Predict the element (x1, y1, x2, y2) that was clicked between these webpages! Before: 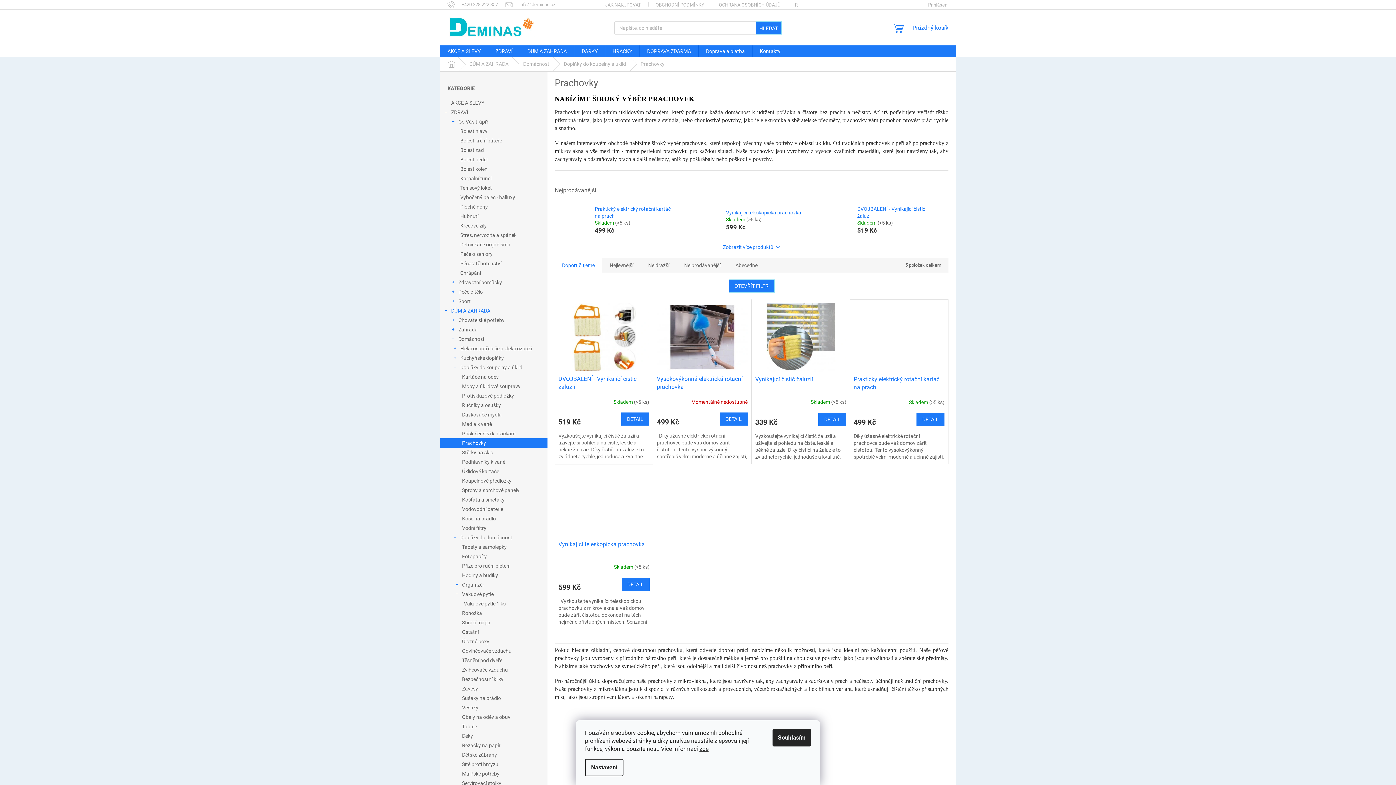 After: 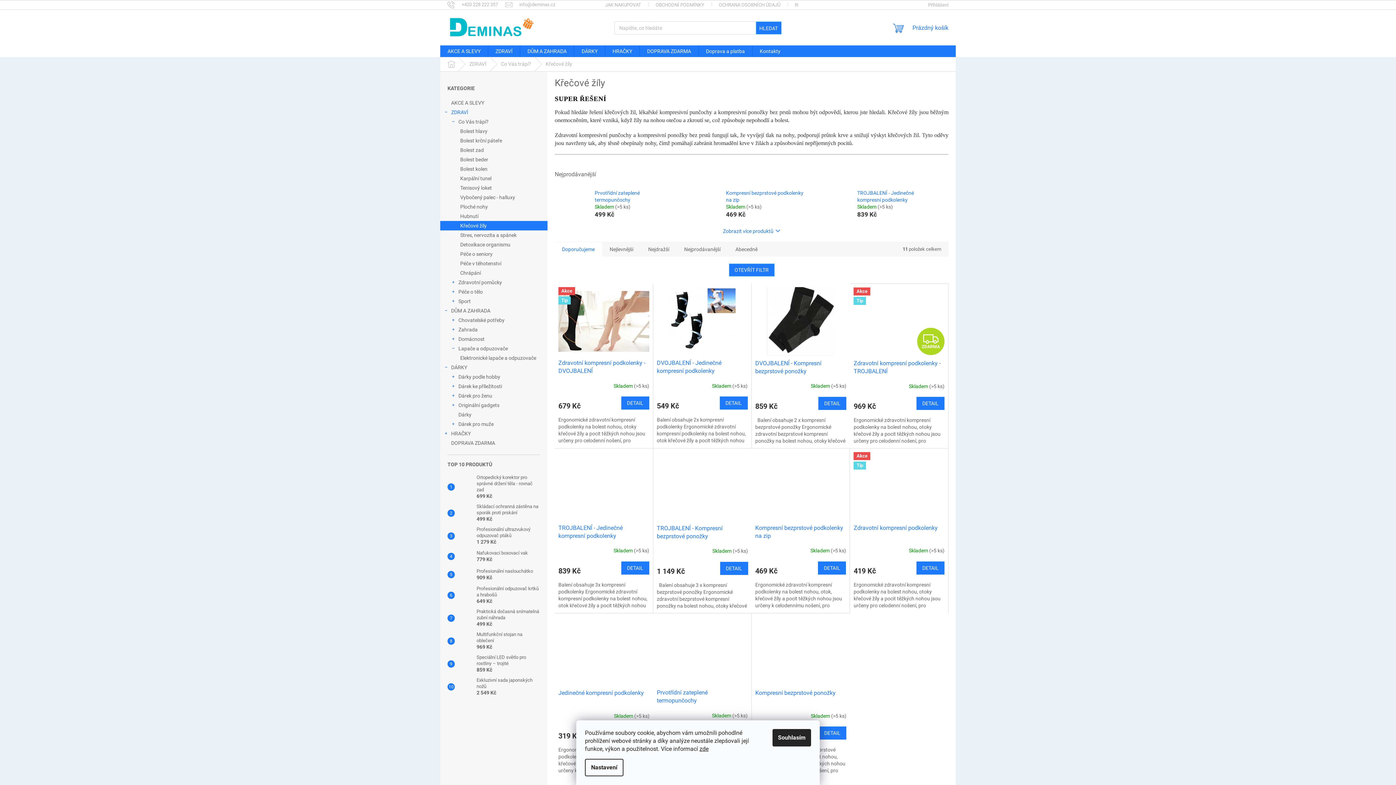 Action: label: Křečové žíly bbox: (440, 221, 547, 230)